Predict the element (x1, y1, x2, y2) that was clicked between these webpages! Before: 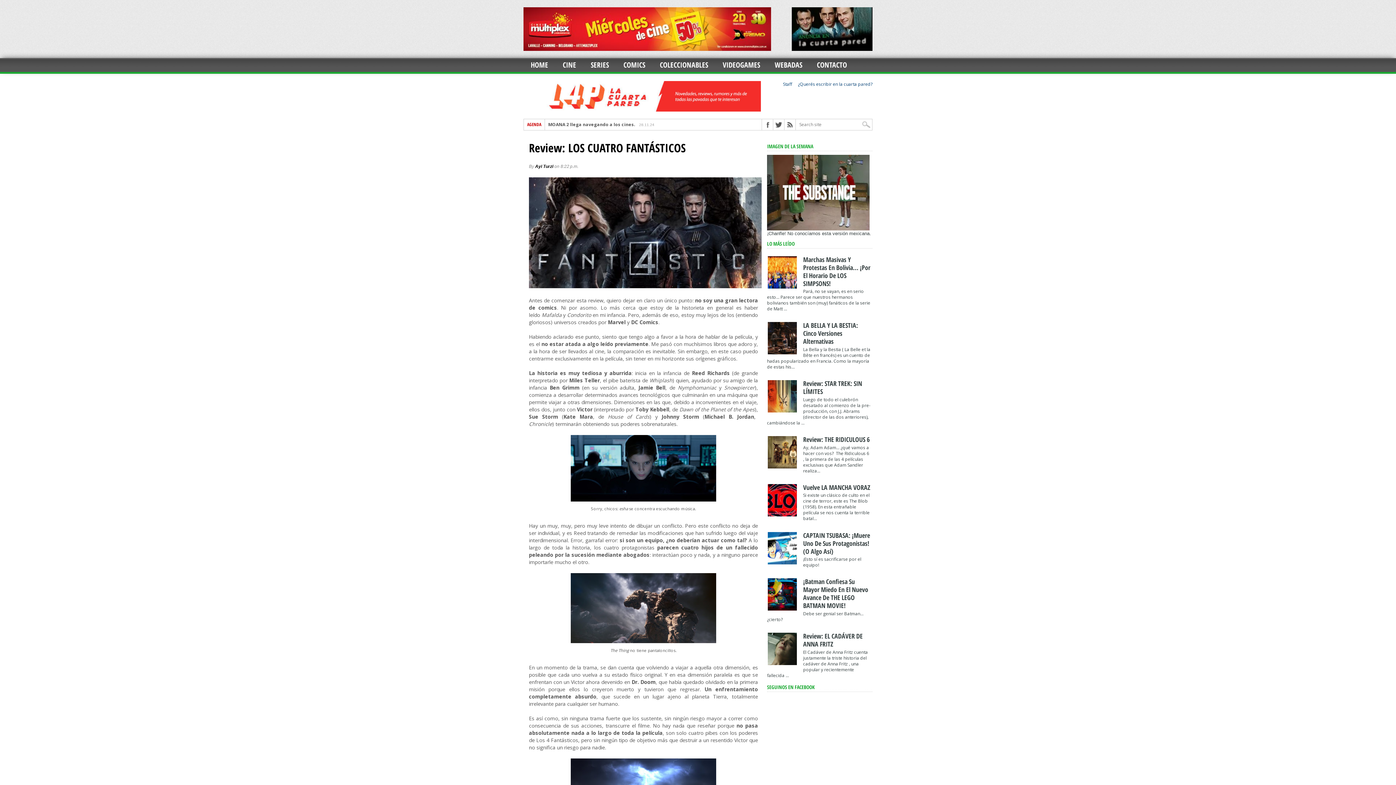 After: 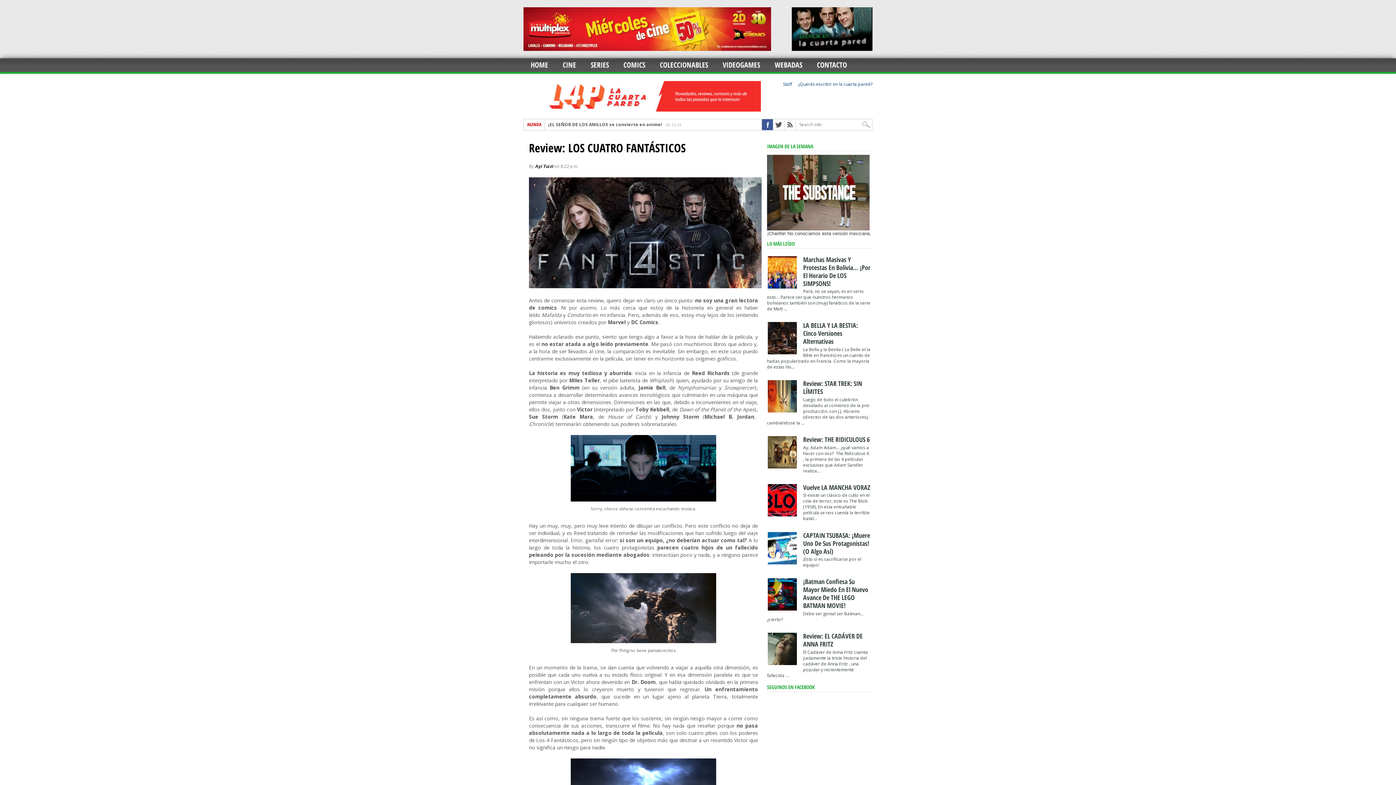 Action: bbox: (762, 119, 773, 130)